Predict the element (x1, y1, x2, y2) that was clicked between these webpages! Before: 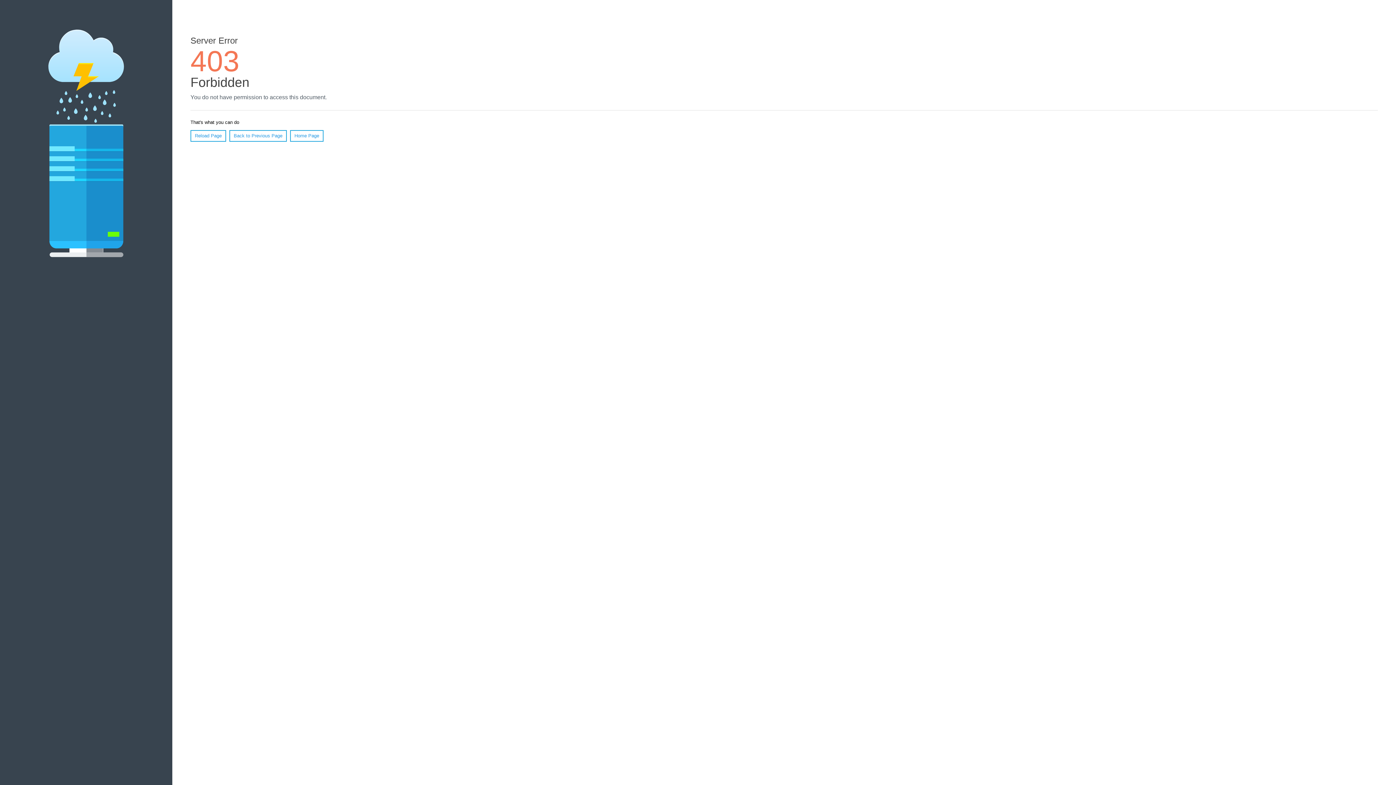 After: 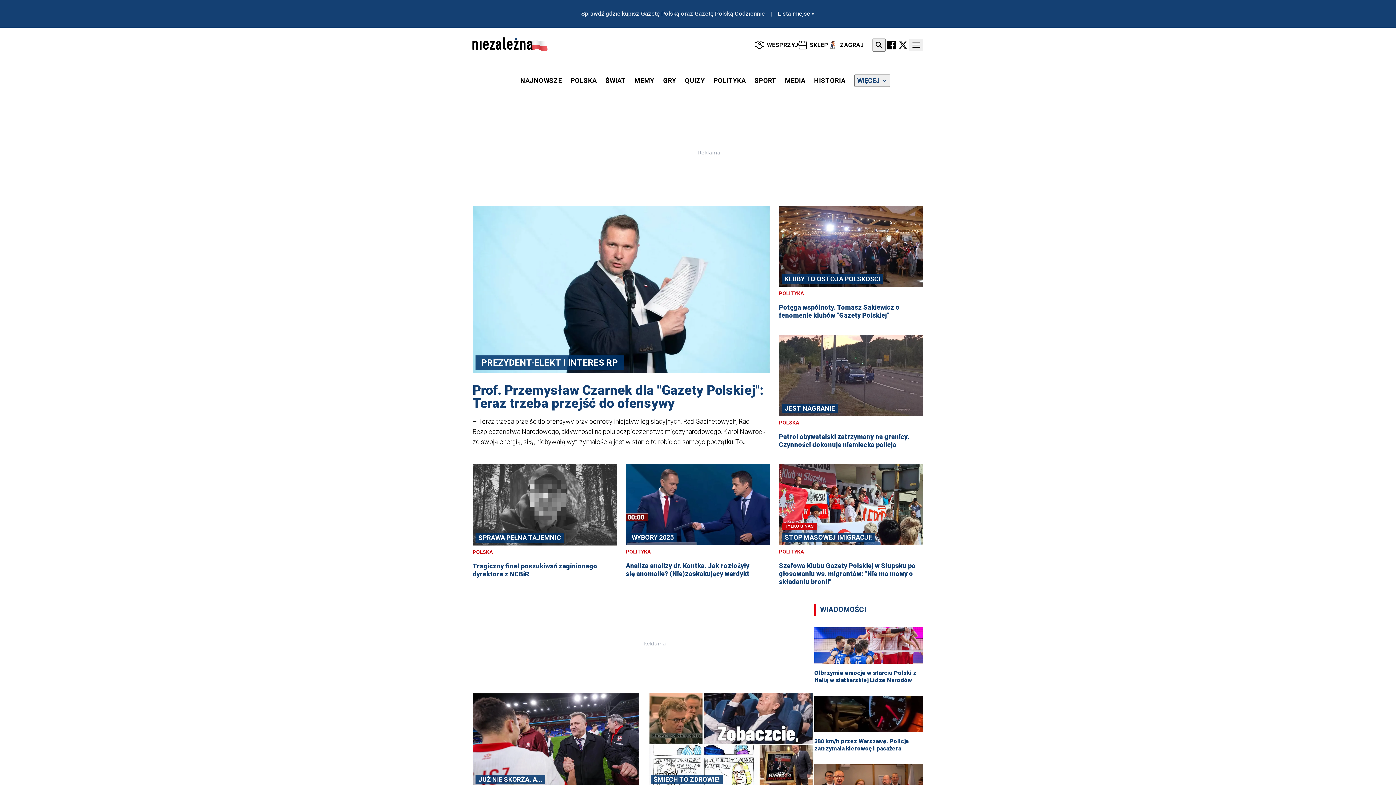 Action: bbox: (290, 130, 323, 141) label: Home Page